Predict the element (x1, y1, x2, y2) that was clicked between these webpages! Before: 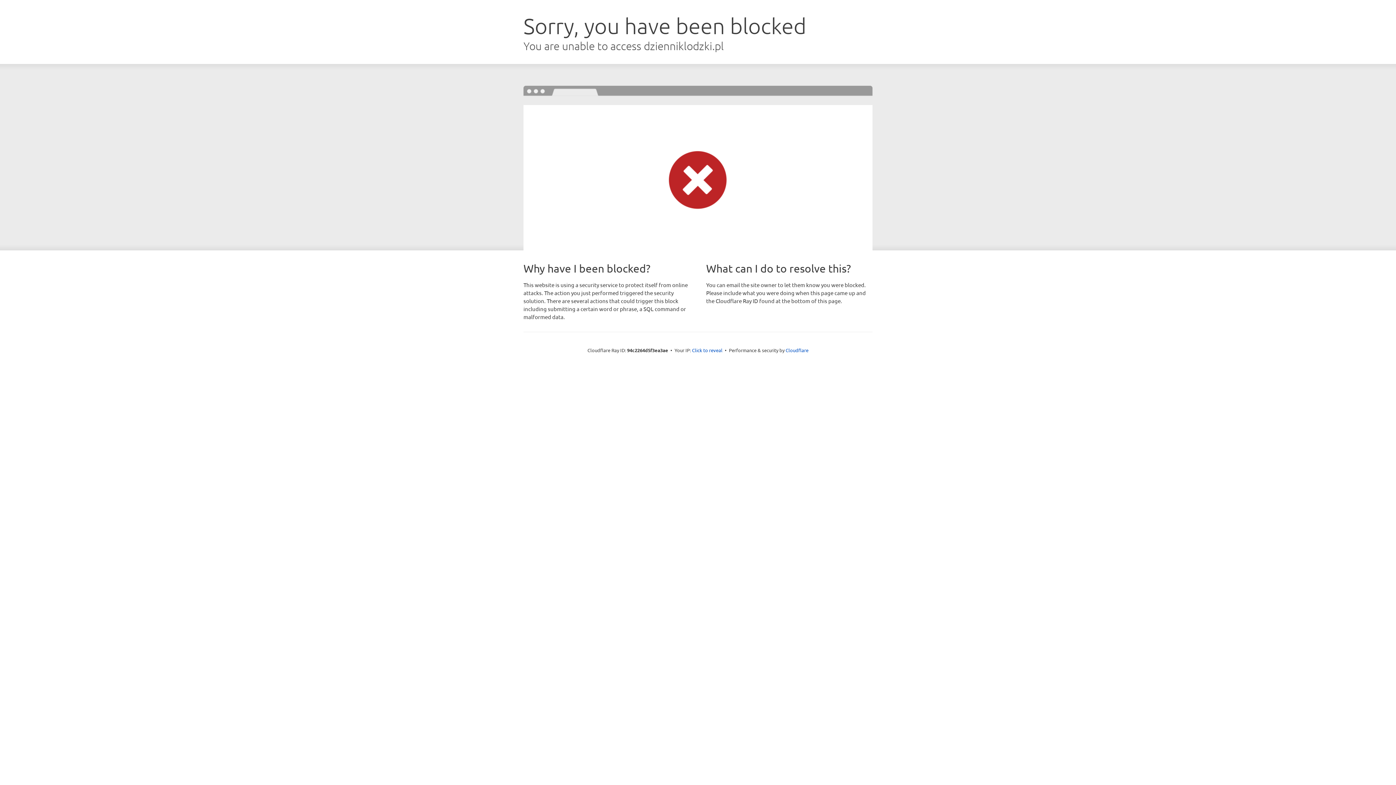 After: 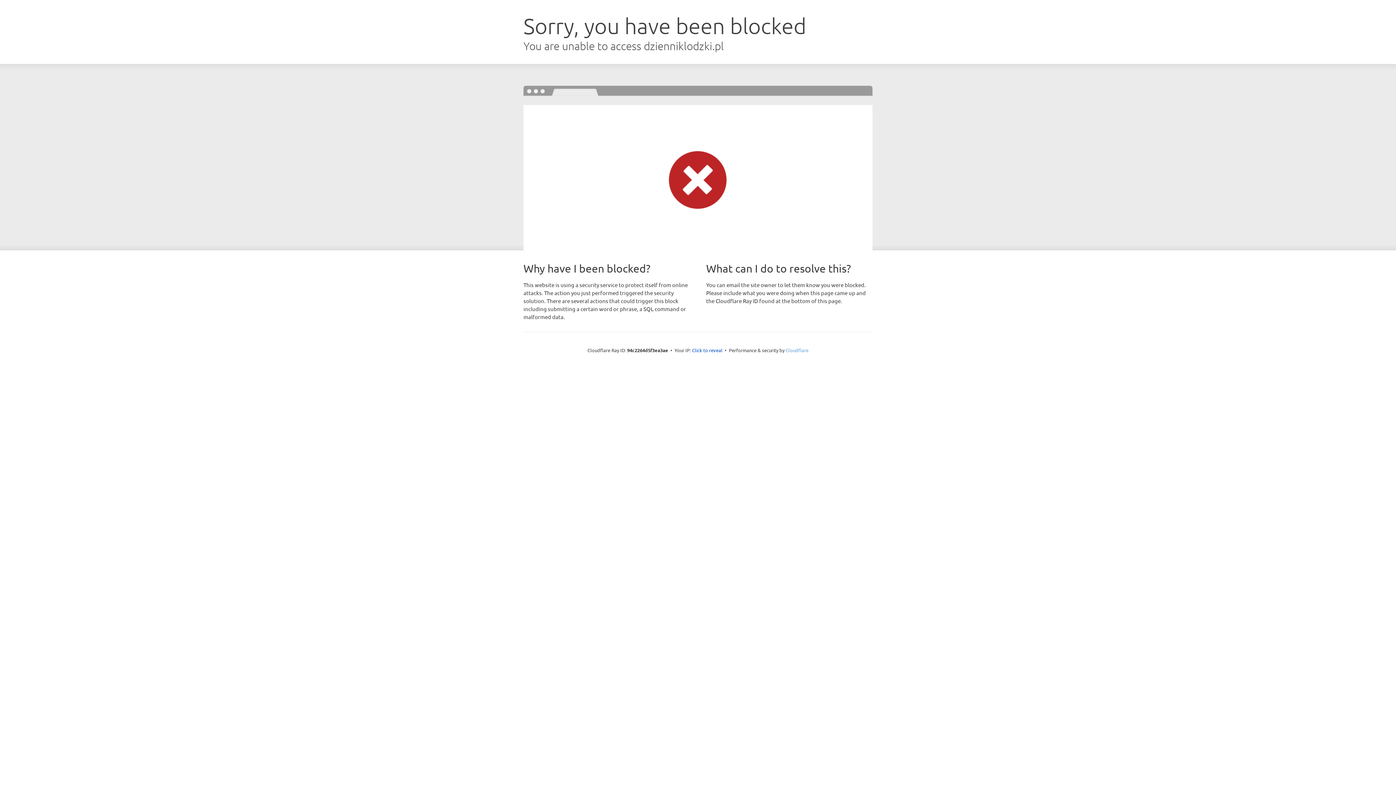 Action: bbox: (785, 347, 808, 353) label: Cloudflare